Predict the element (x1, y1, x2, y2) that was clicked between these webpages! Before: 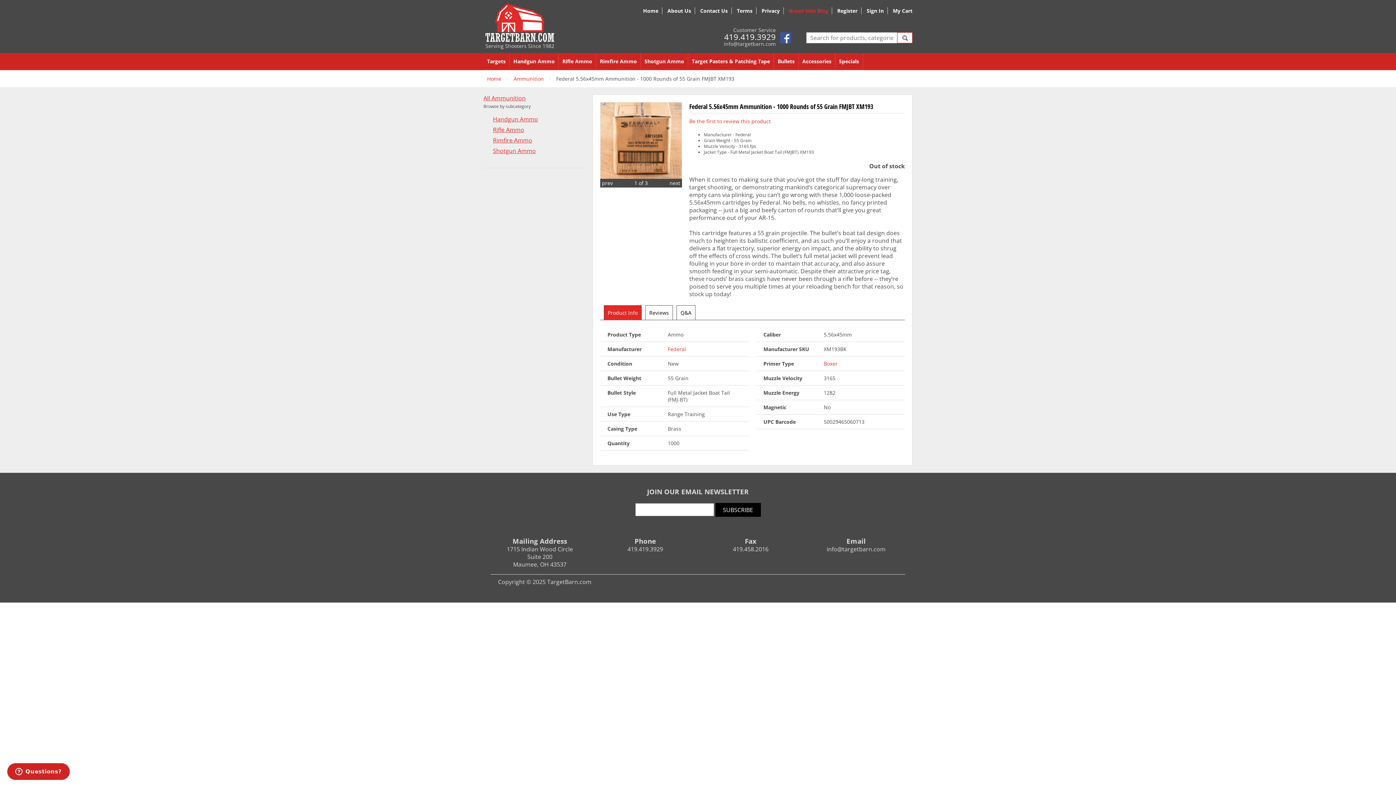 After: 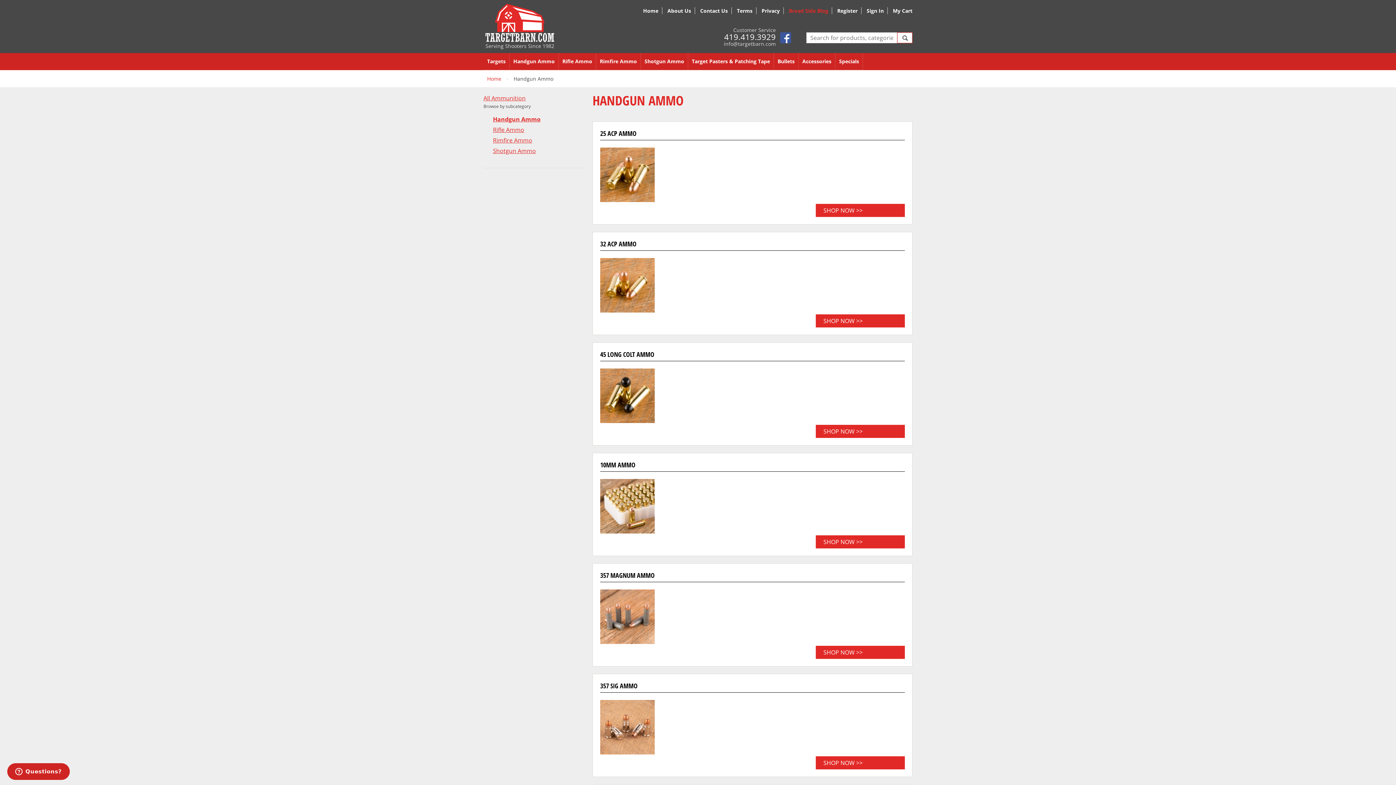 Action: label: Handgun Ammo bbox: (489, 115, 585, 123)